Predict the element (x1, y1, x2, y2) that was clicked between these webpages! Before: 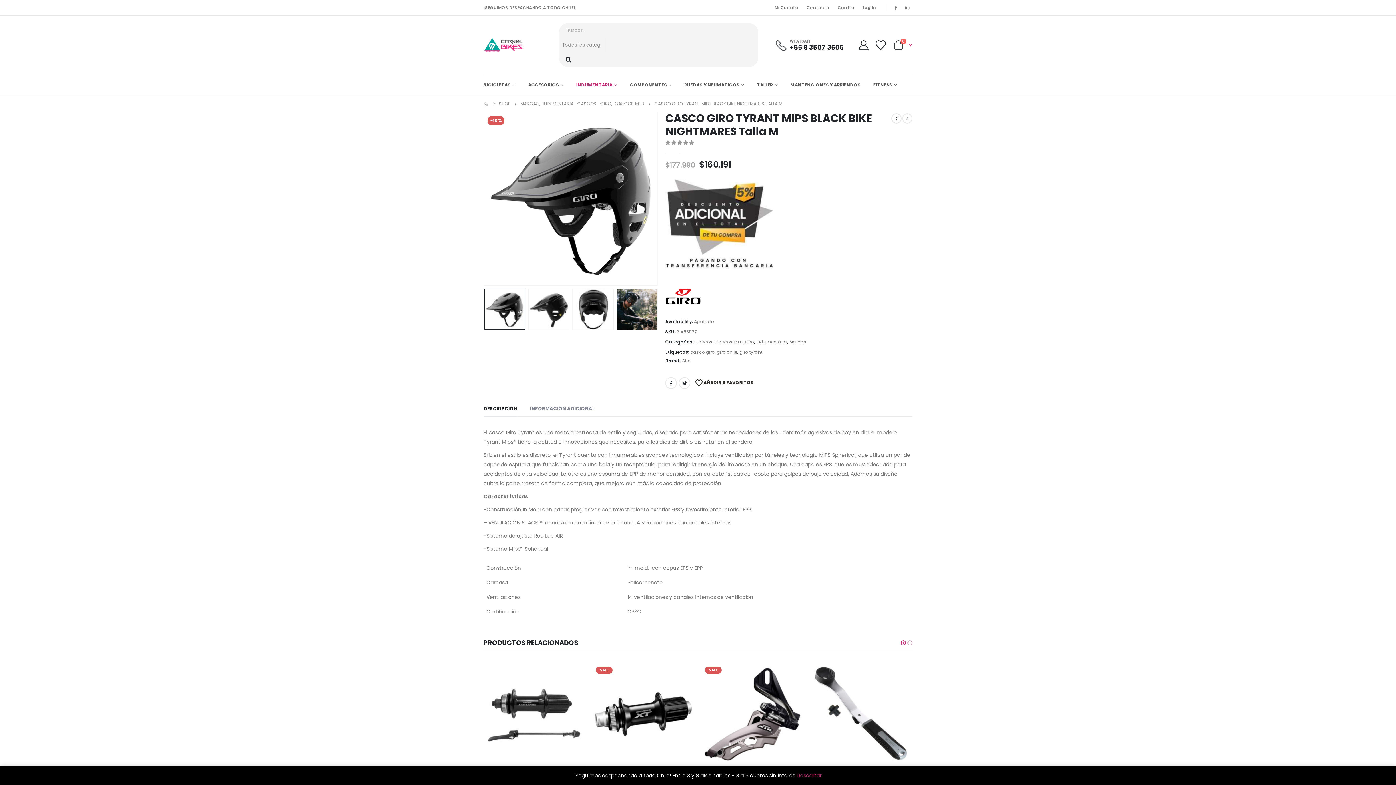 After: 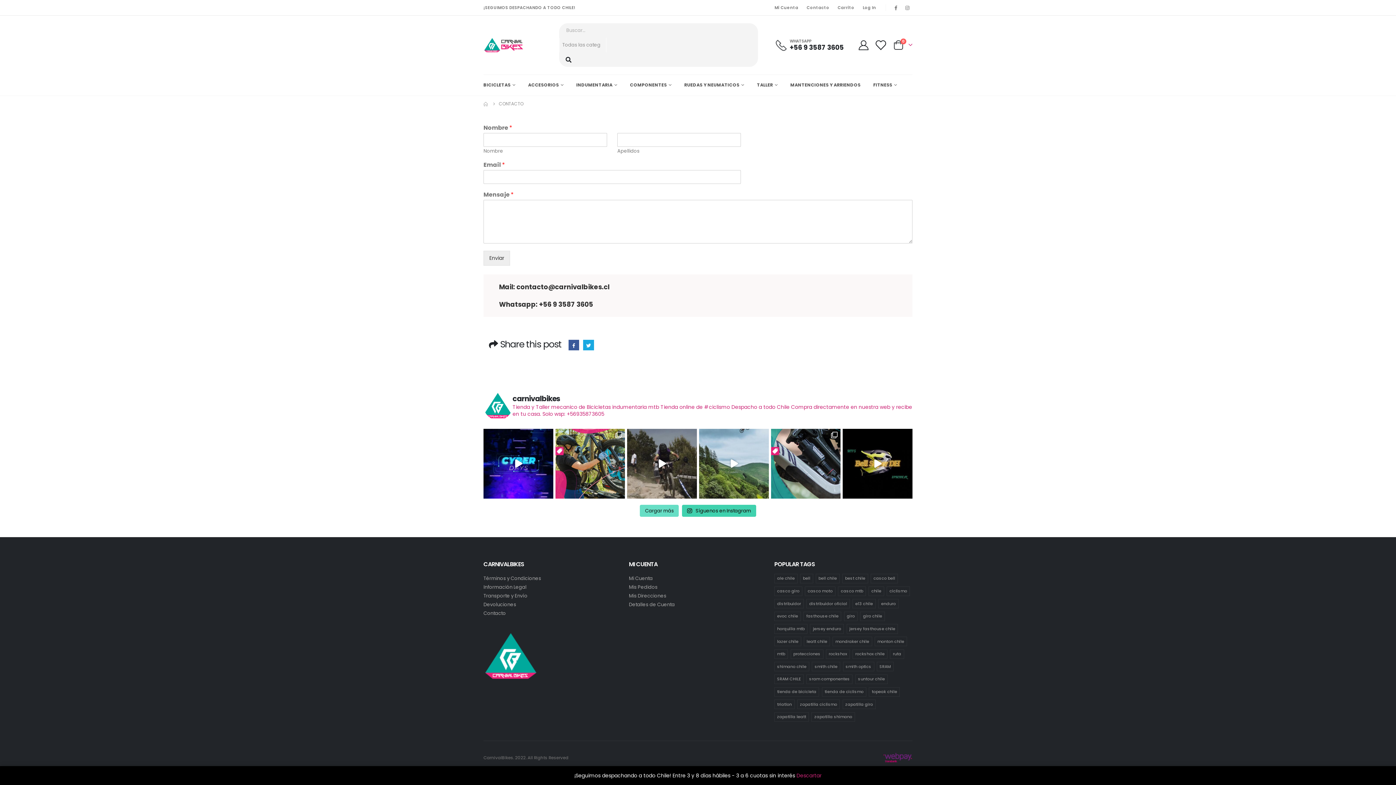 Action: bbox: (802, 0, 833, 15) label: Contacto